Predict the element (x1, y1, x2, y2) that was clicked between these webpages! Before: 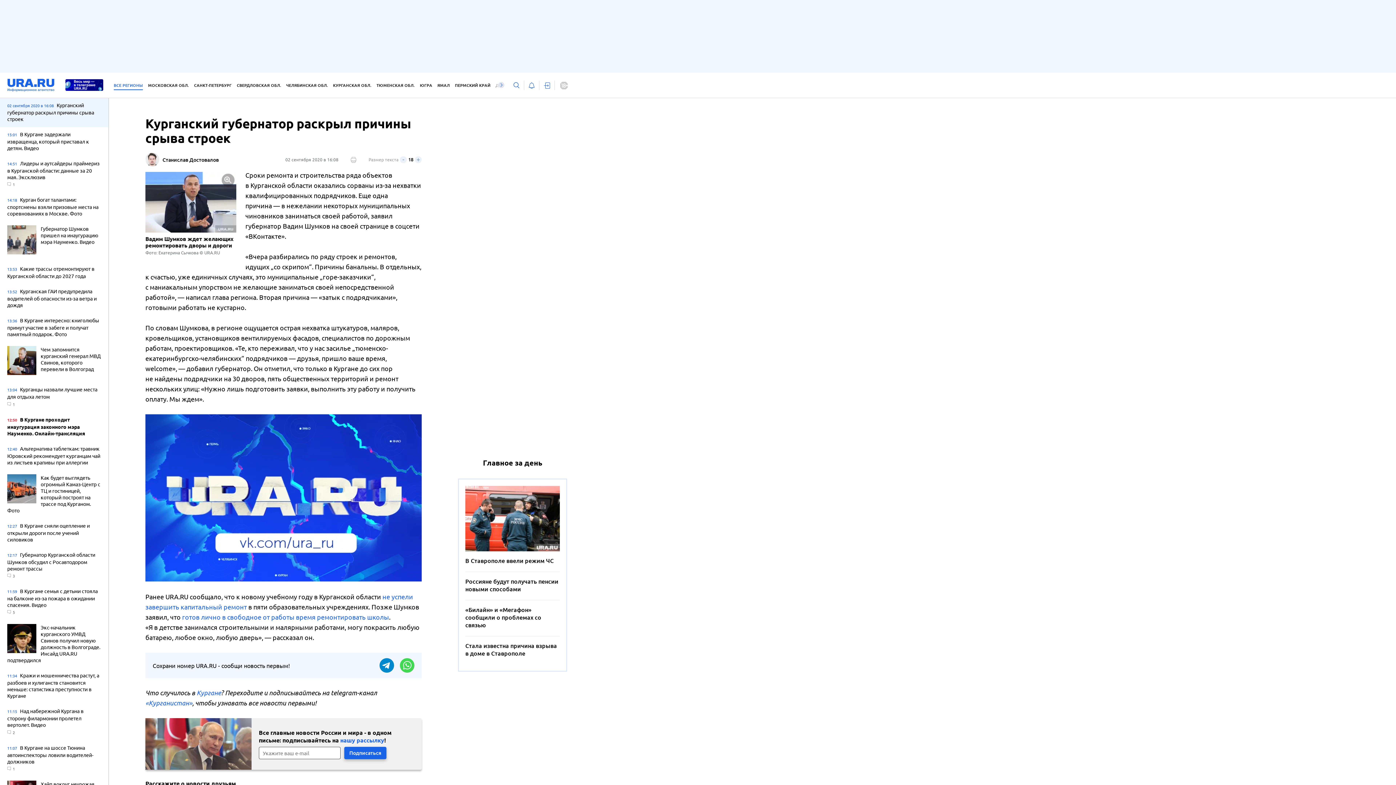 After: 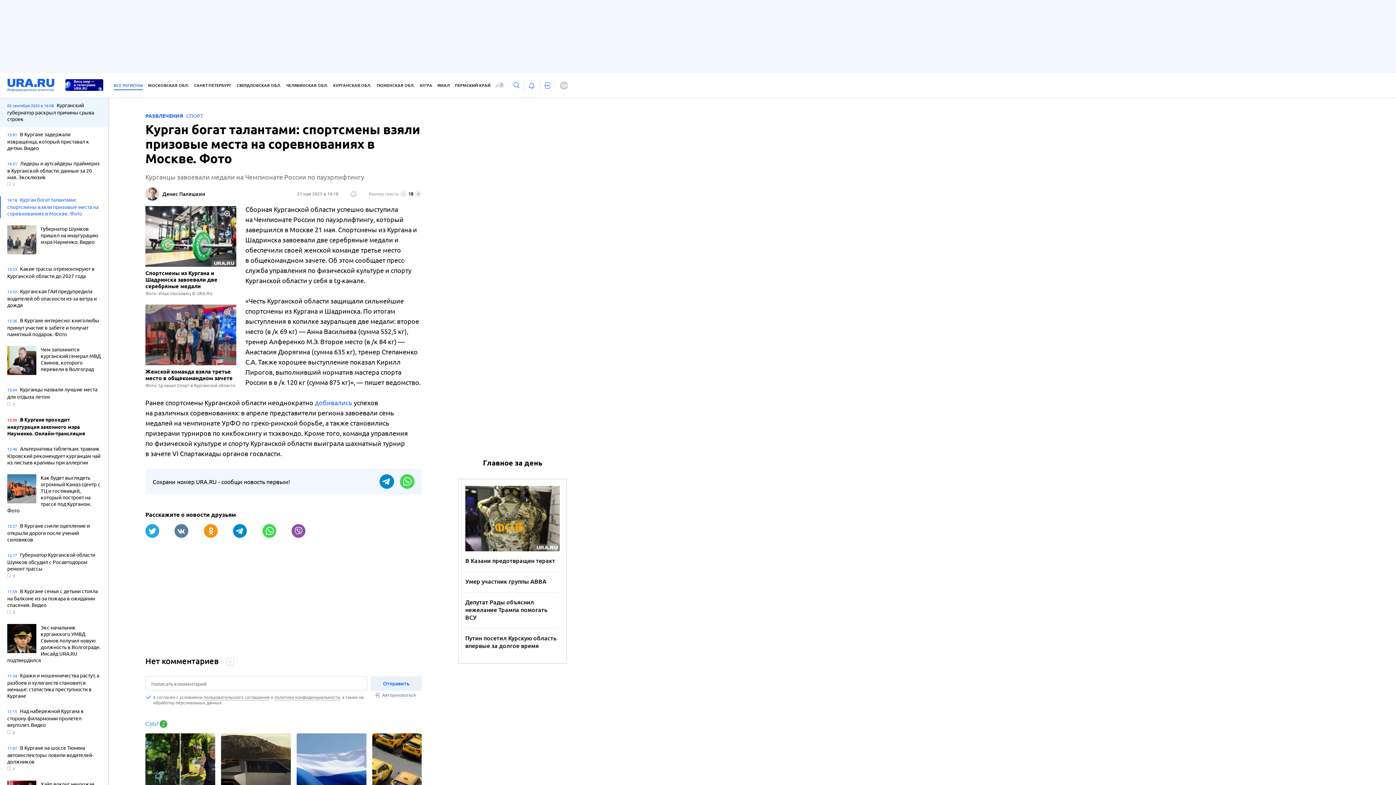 Action: bbox: (7, 196, 101, 218) label: 14:18 Курган богат талантами: спортсмены взяли призовые места на соревнованиях в Москве. Фото